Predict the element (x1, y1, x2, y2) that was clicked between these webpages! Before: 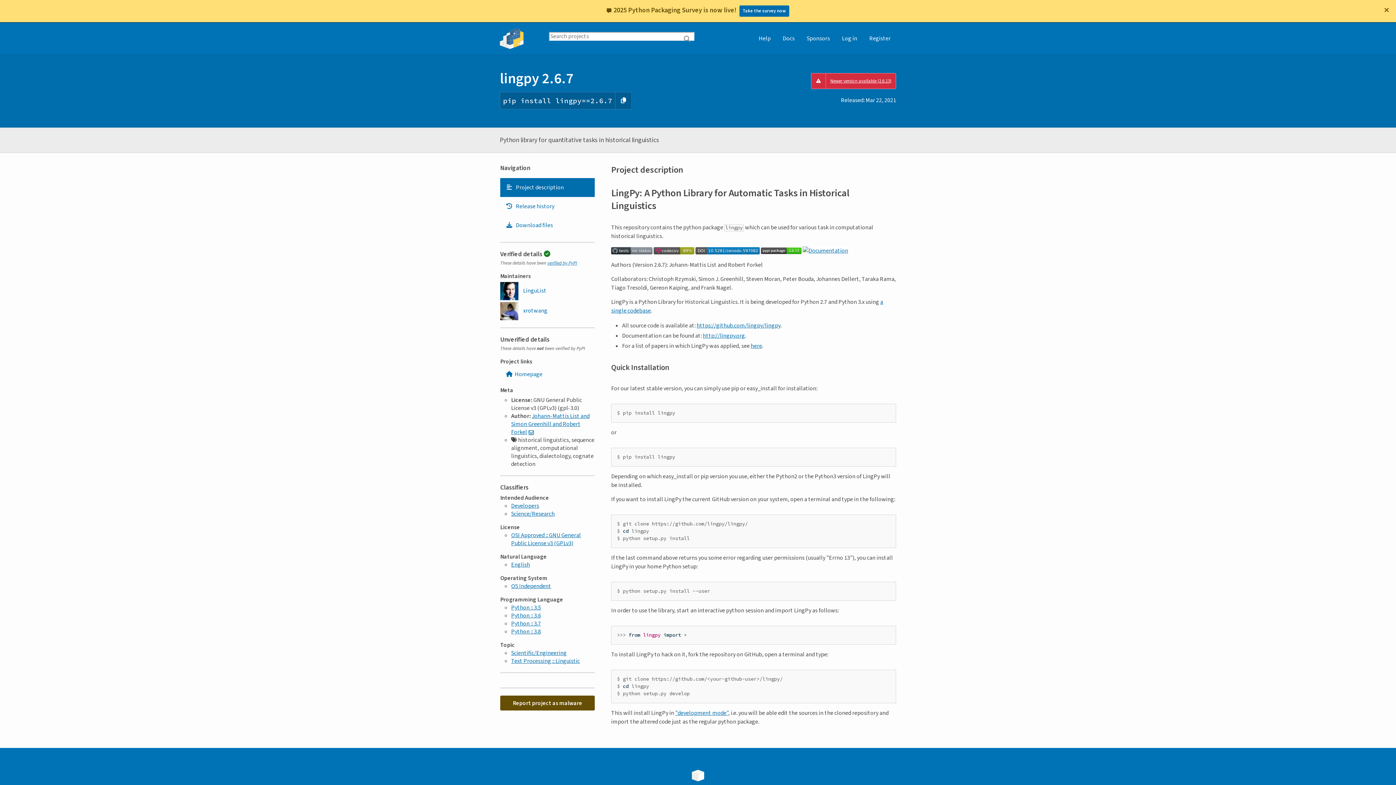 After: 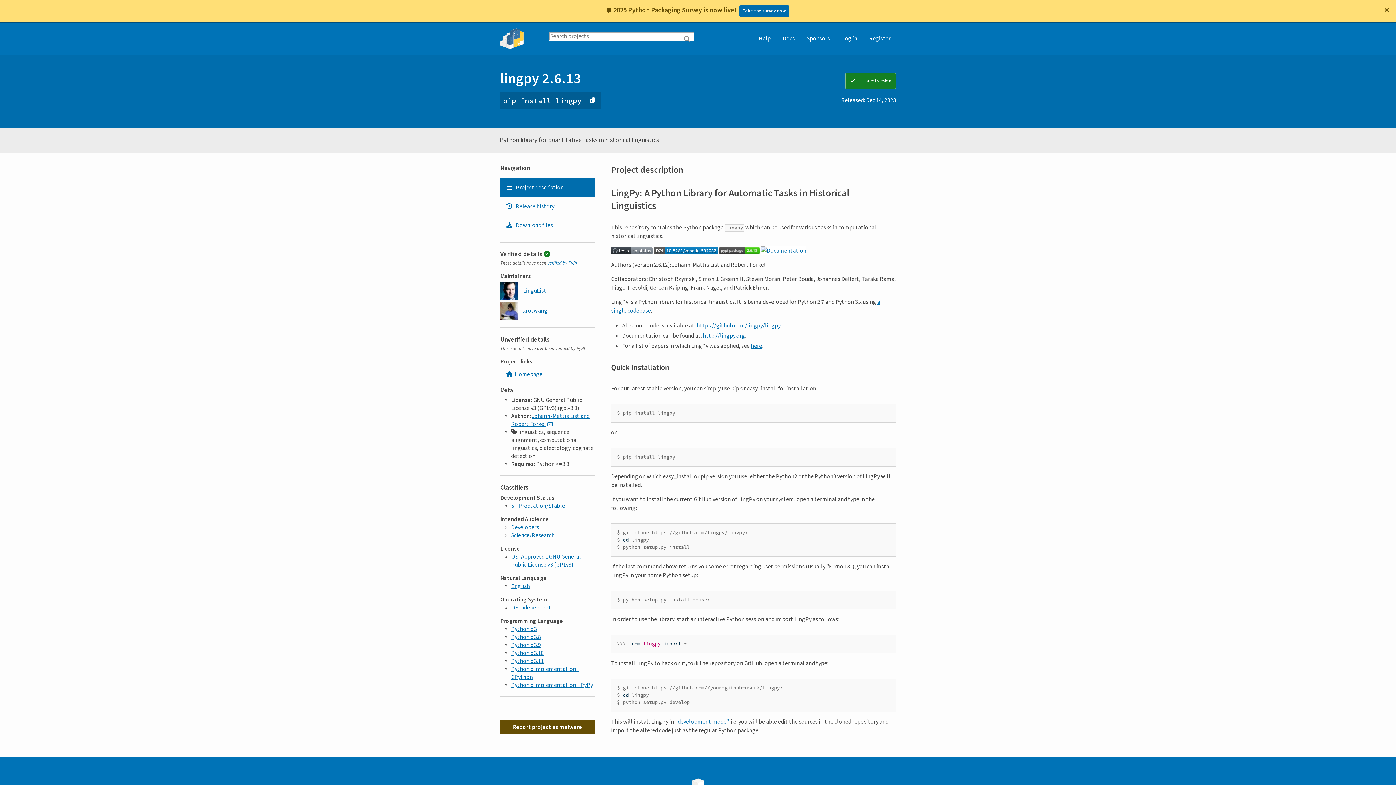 Action: bbox: (761, 223, 801, 231)